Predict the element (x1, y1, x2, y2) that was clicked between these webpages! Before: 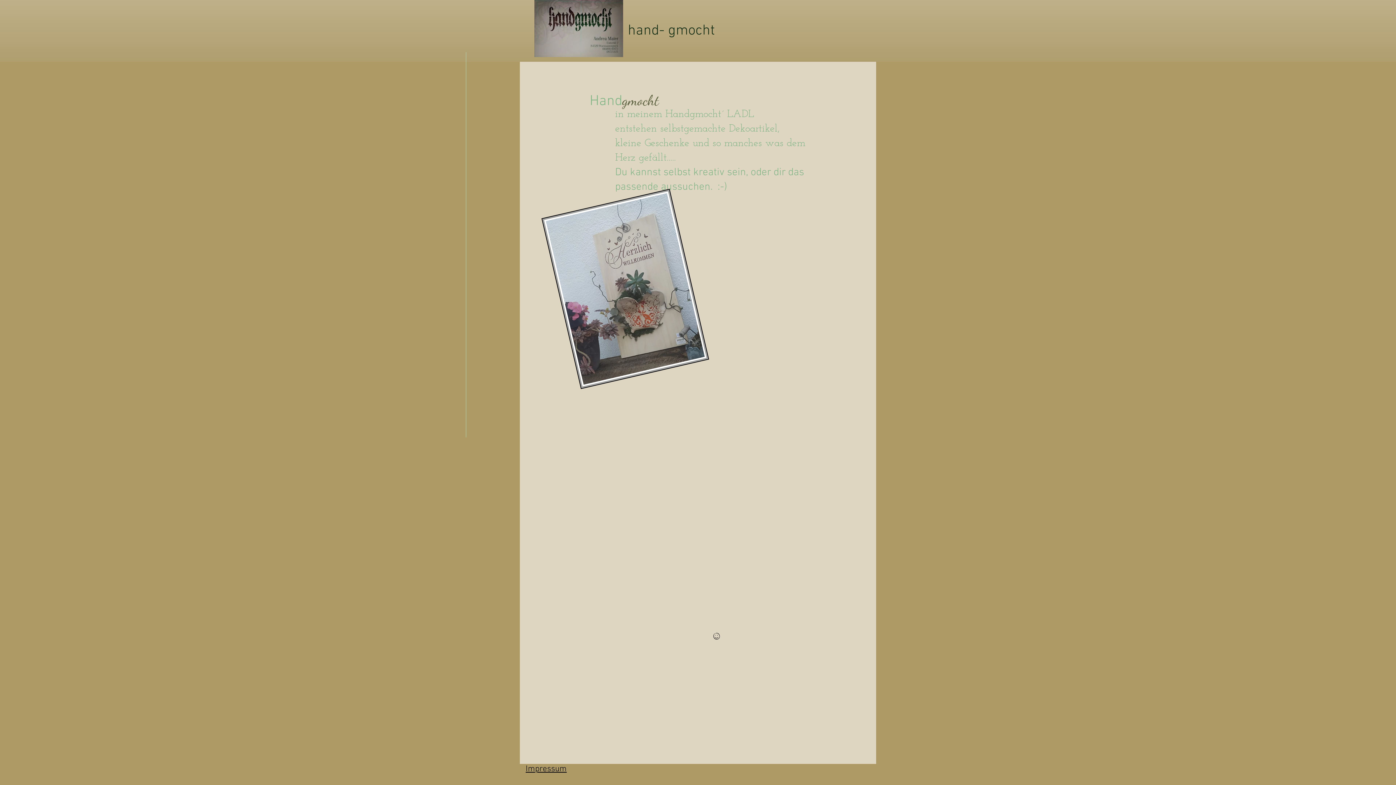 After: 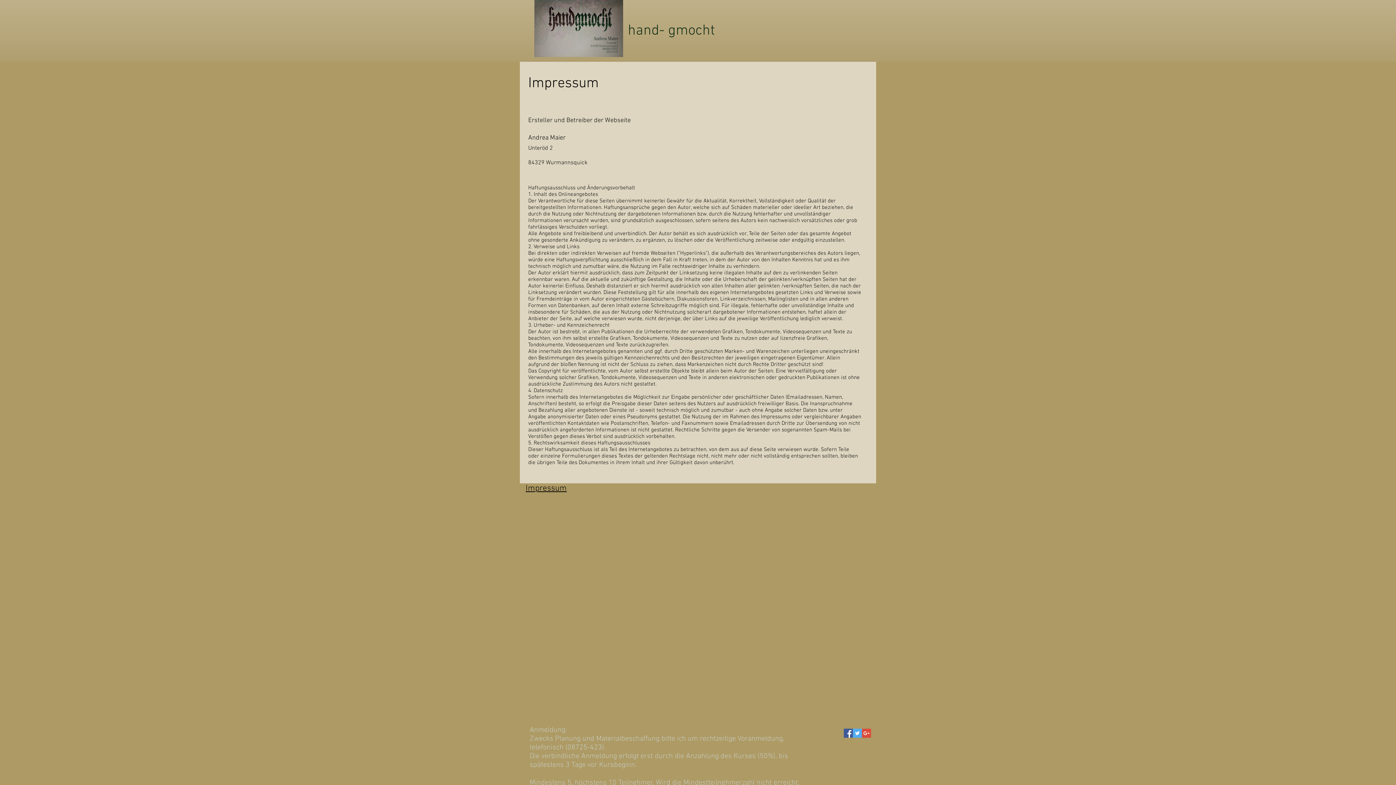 Action: bbox: (525, 764, 566, 774) label: Impressum